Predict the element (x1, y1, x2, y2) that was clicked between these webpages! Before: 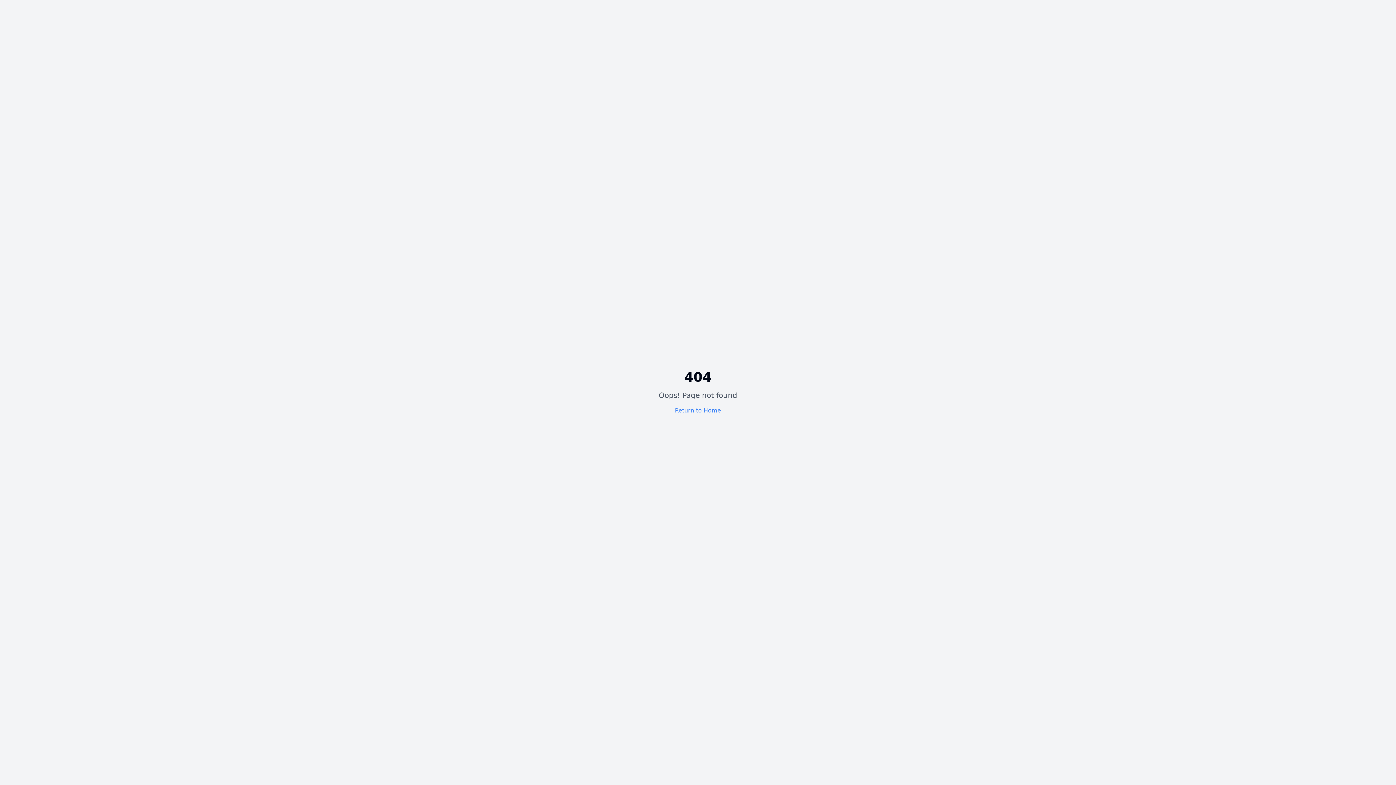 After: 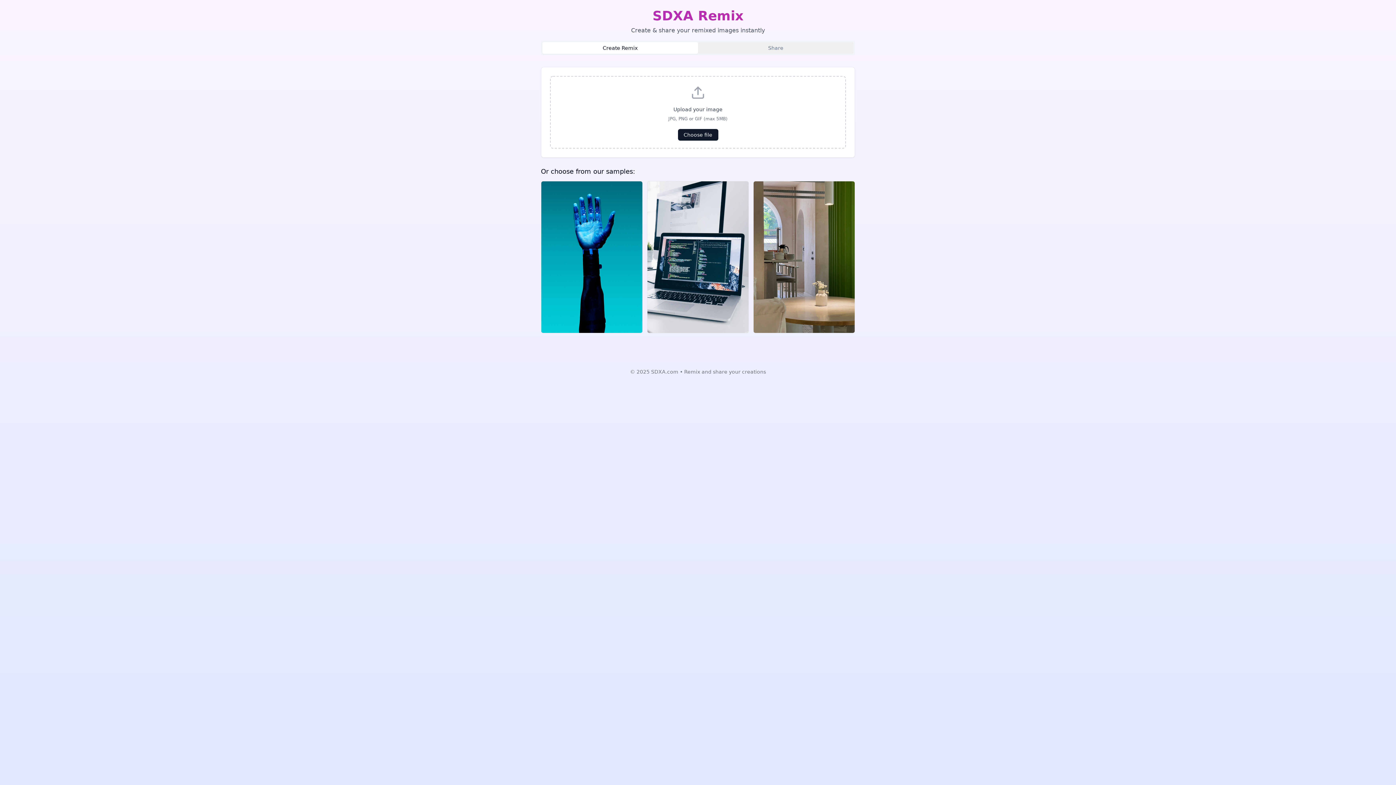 Action: label: Return to Home bbox: (675, 407, 721, 414)